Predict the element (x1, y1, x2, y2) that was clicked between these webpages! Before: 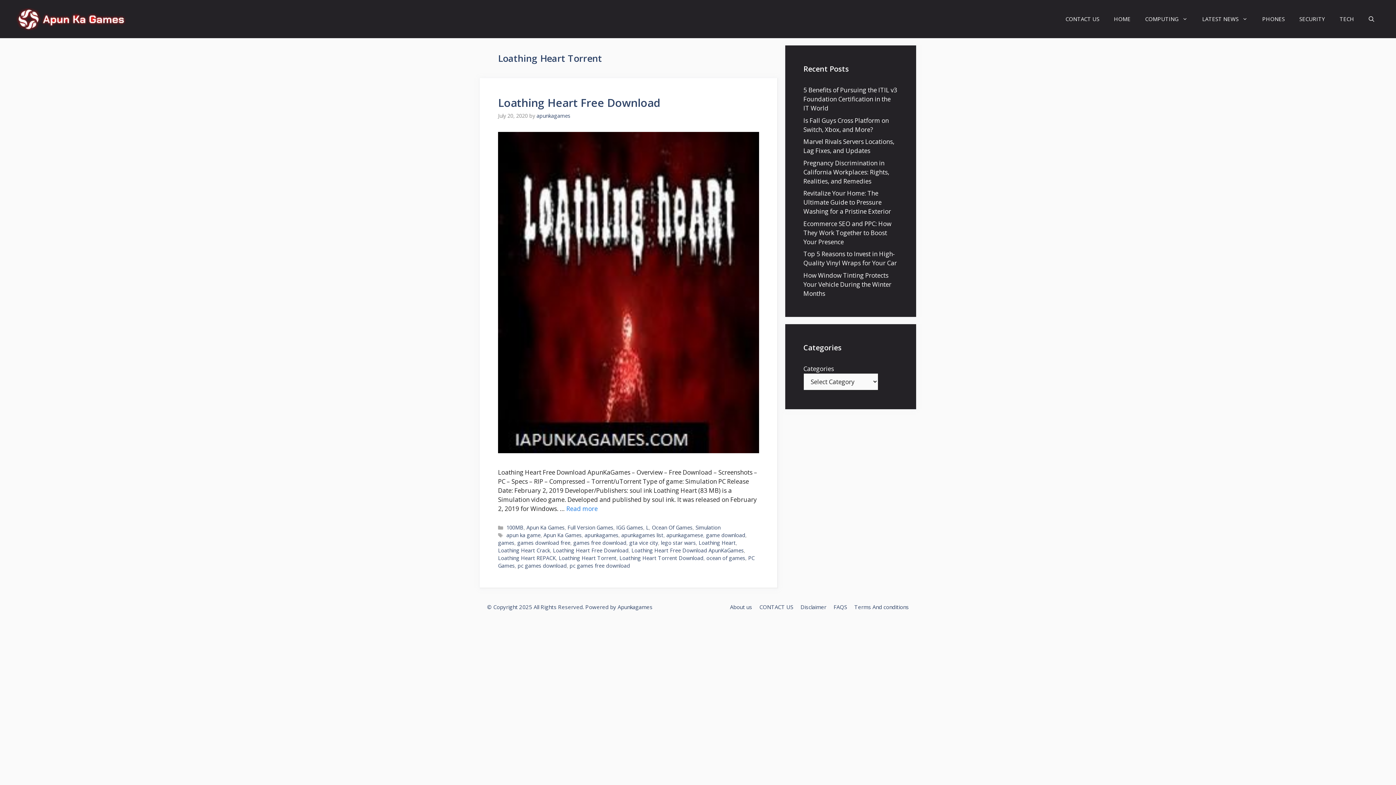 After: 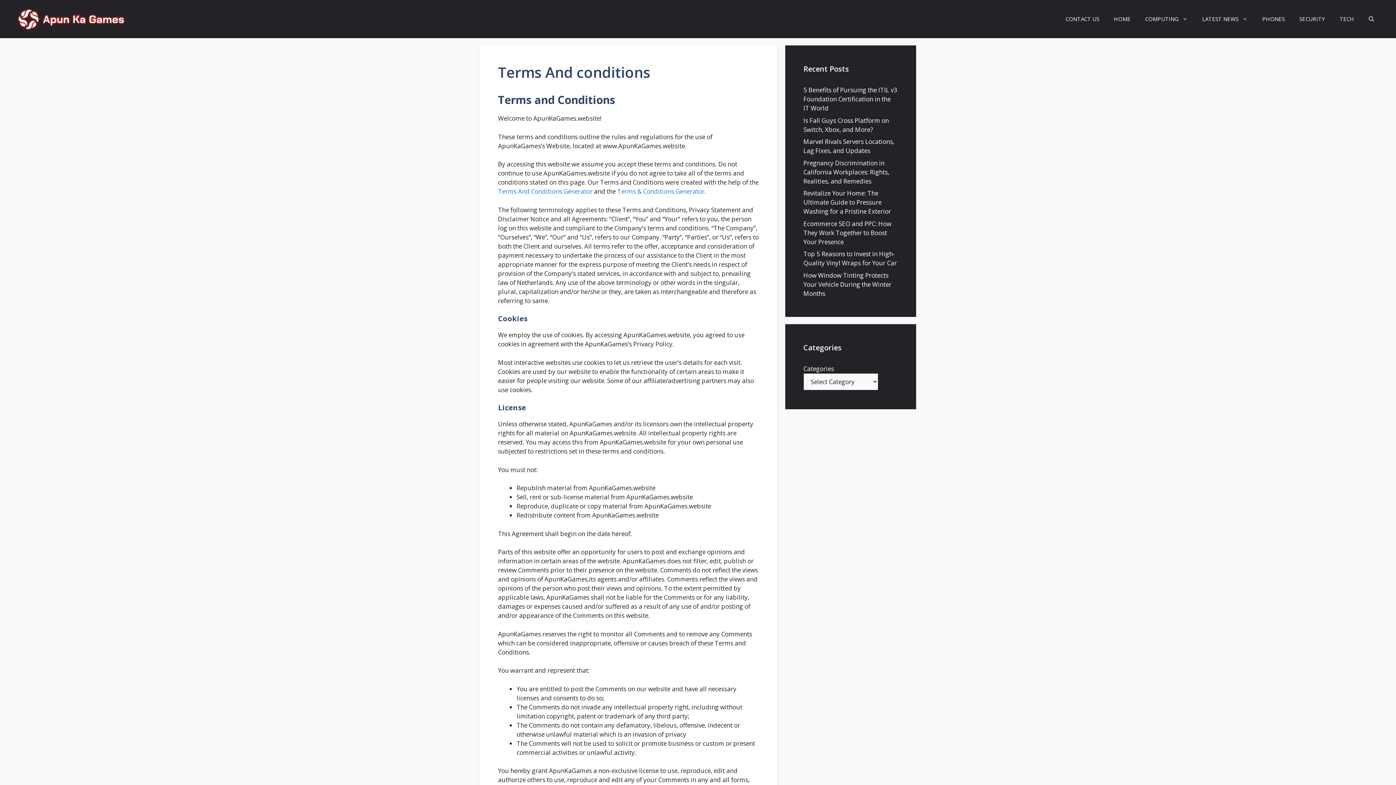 Action: label: Terms And conditions bbox: (854, 603, 909, 611)